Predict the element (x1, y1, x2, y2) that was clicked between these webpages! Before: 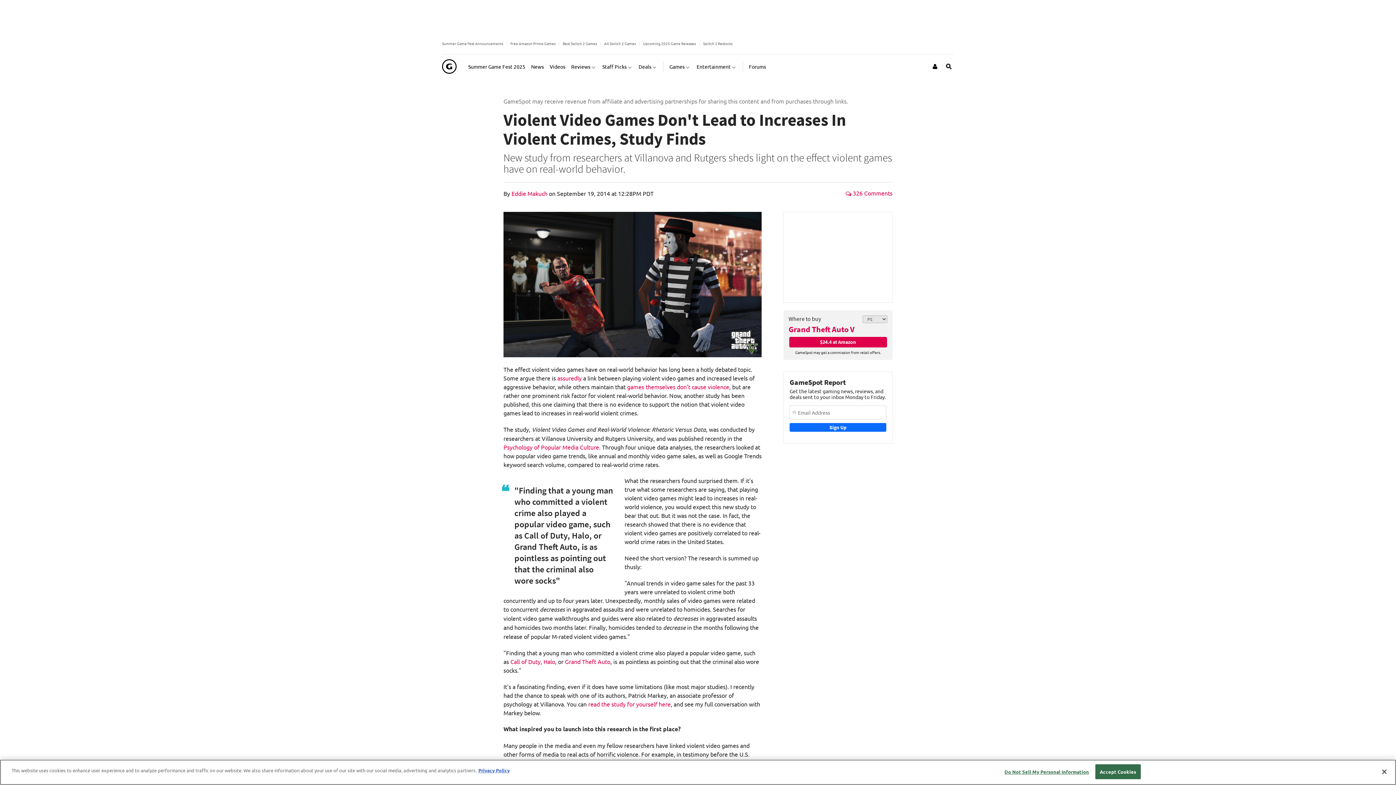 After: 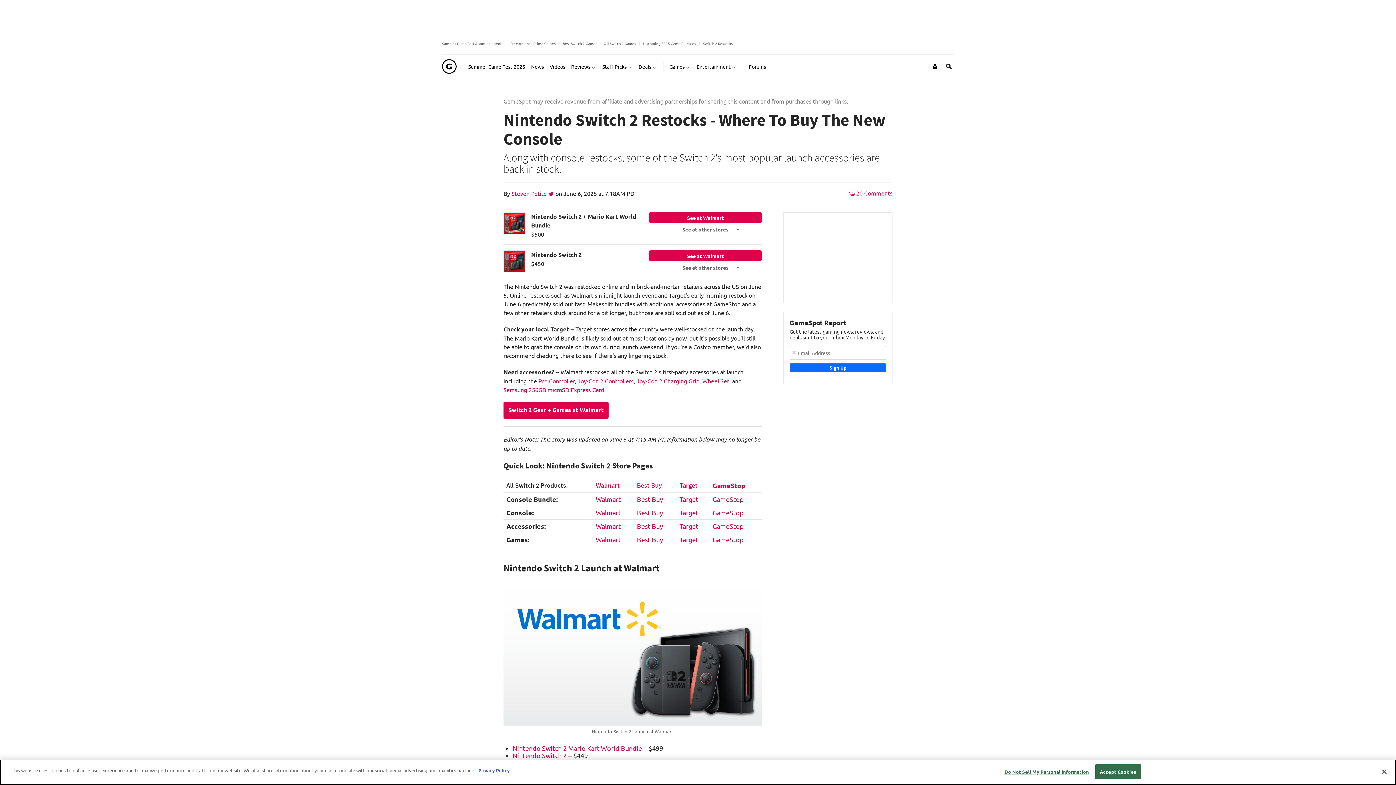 Action: label: Switch 2 Restocks bbox: (703, 40, 732, 46)